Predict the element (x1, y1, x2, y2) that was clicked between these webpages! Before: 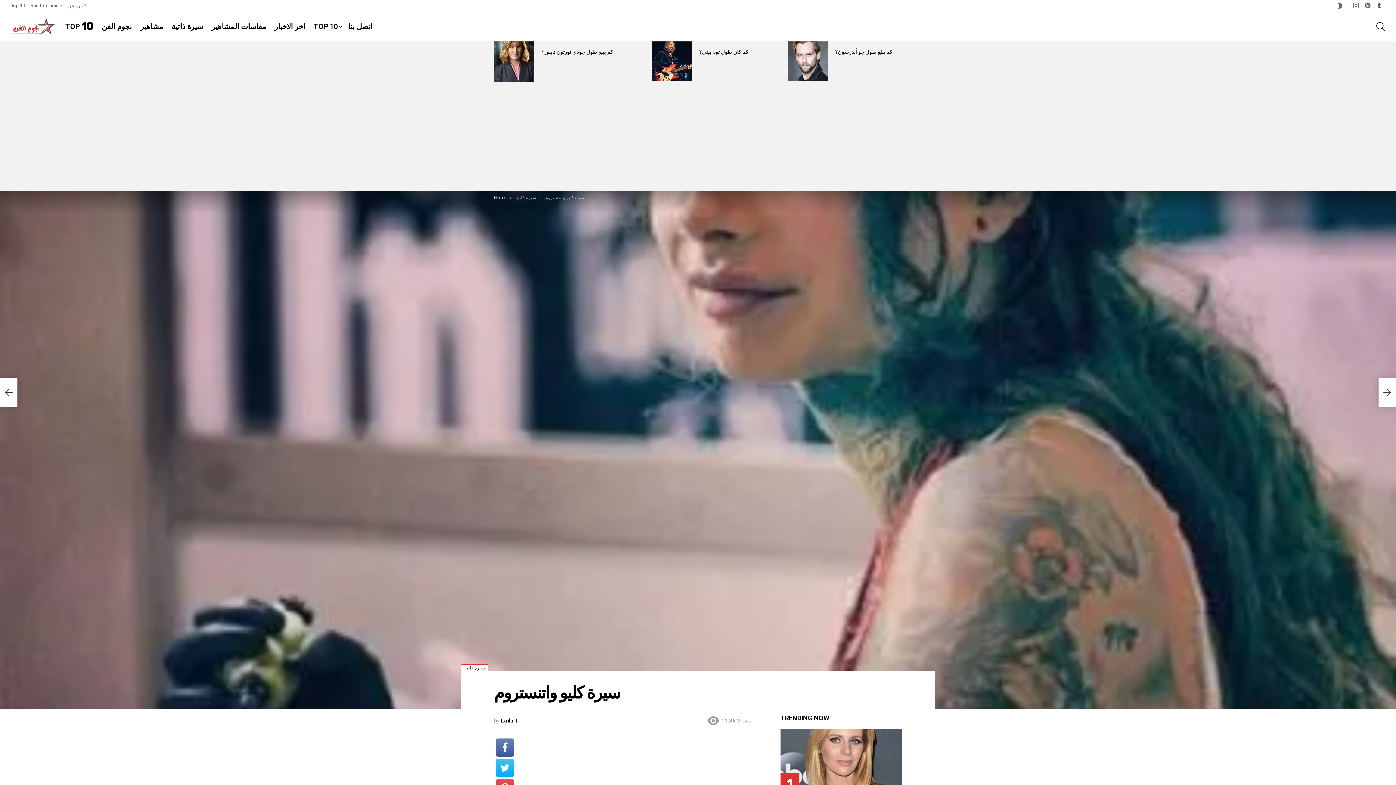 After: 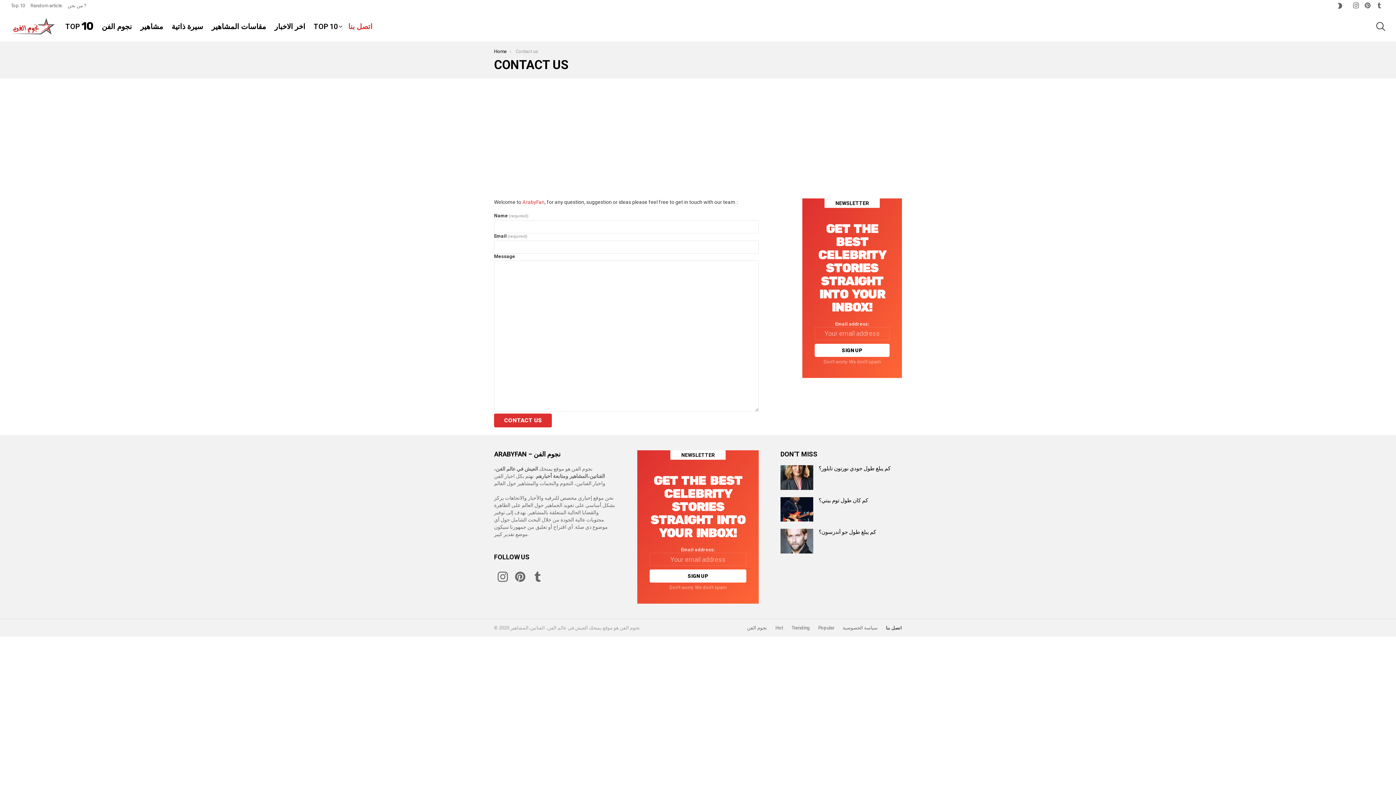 Action: label: اتصل بنا bbox: (344, 21, 376, 31)